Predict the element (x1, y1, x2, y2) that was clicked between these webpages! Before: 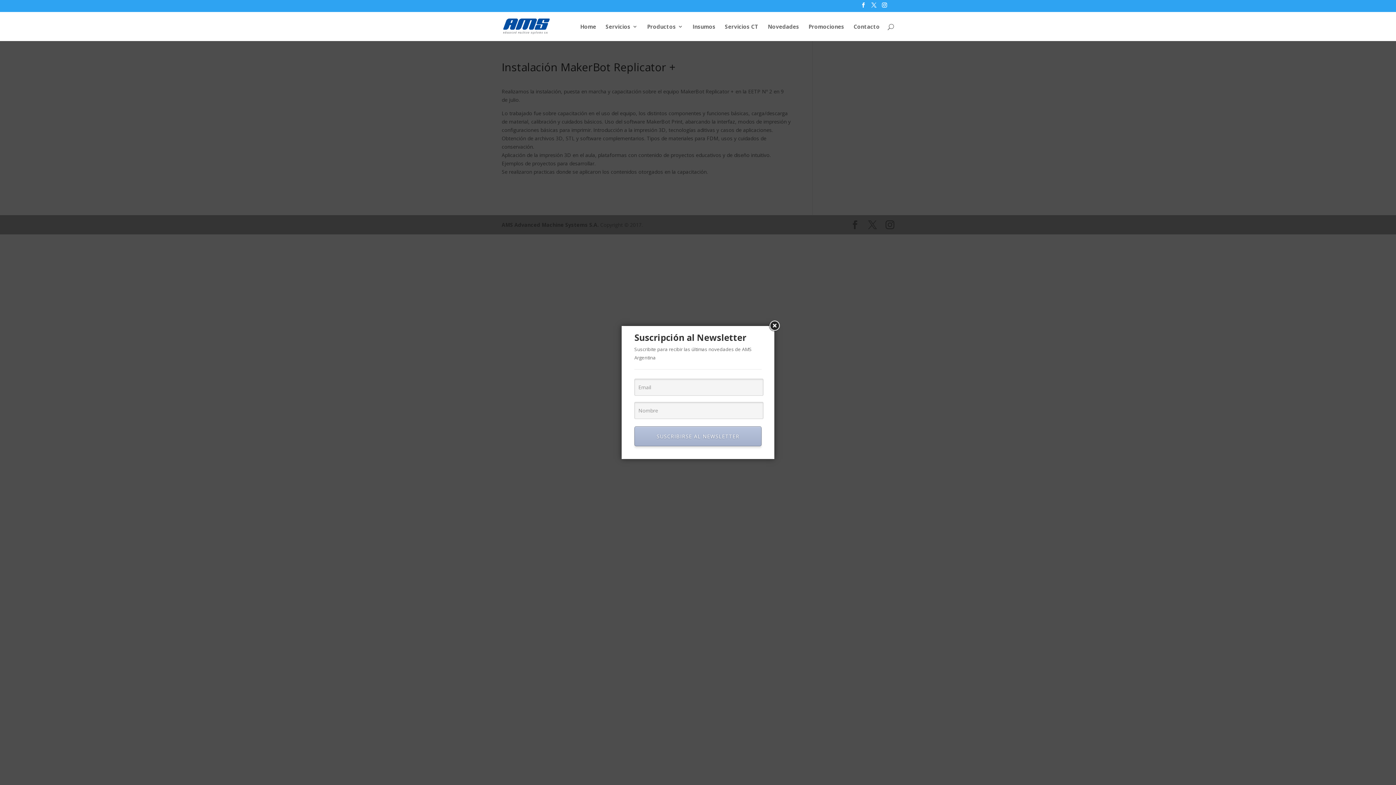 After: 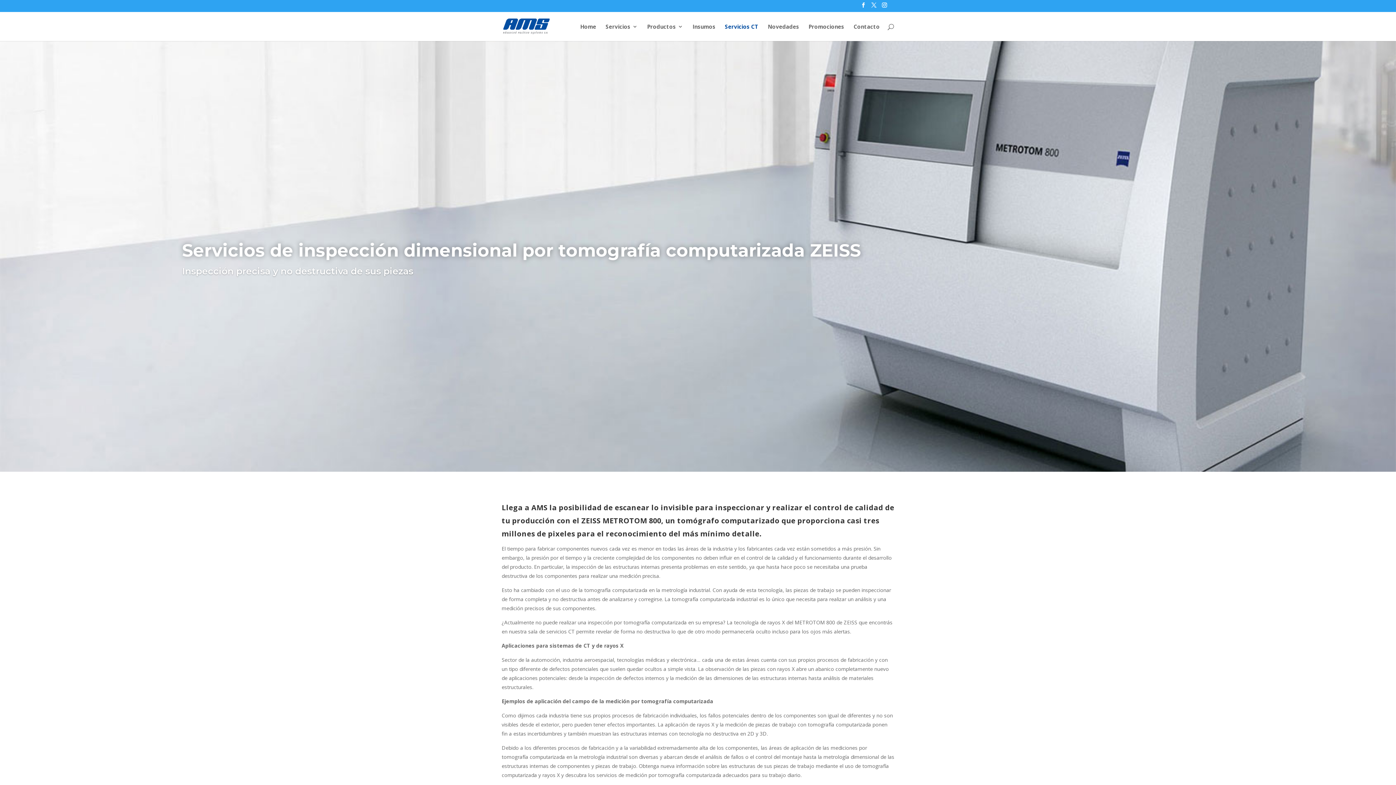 Action: bbox: (725, 23, 758, 40) label: Servicios CT